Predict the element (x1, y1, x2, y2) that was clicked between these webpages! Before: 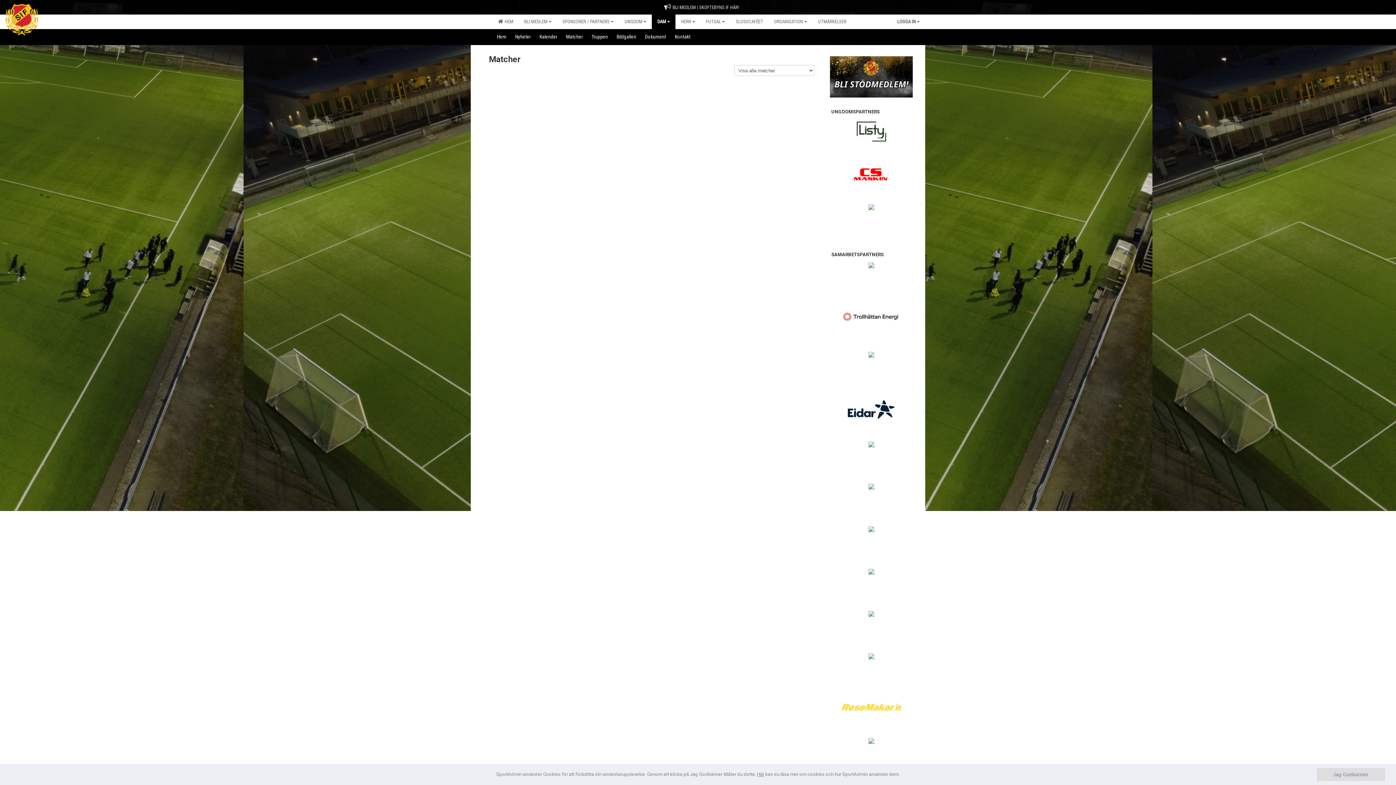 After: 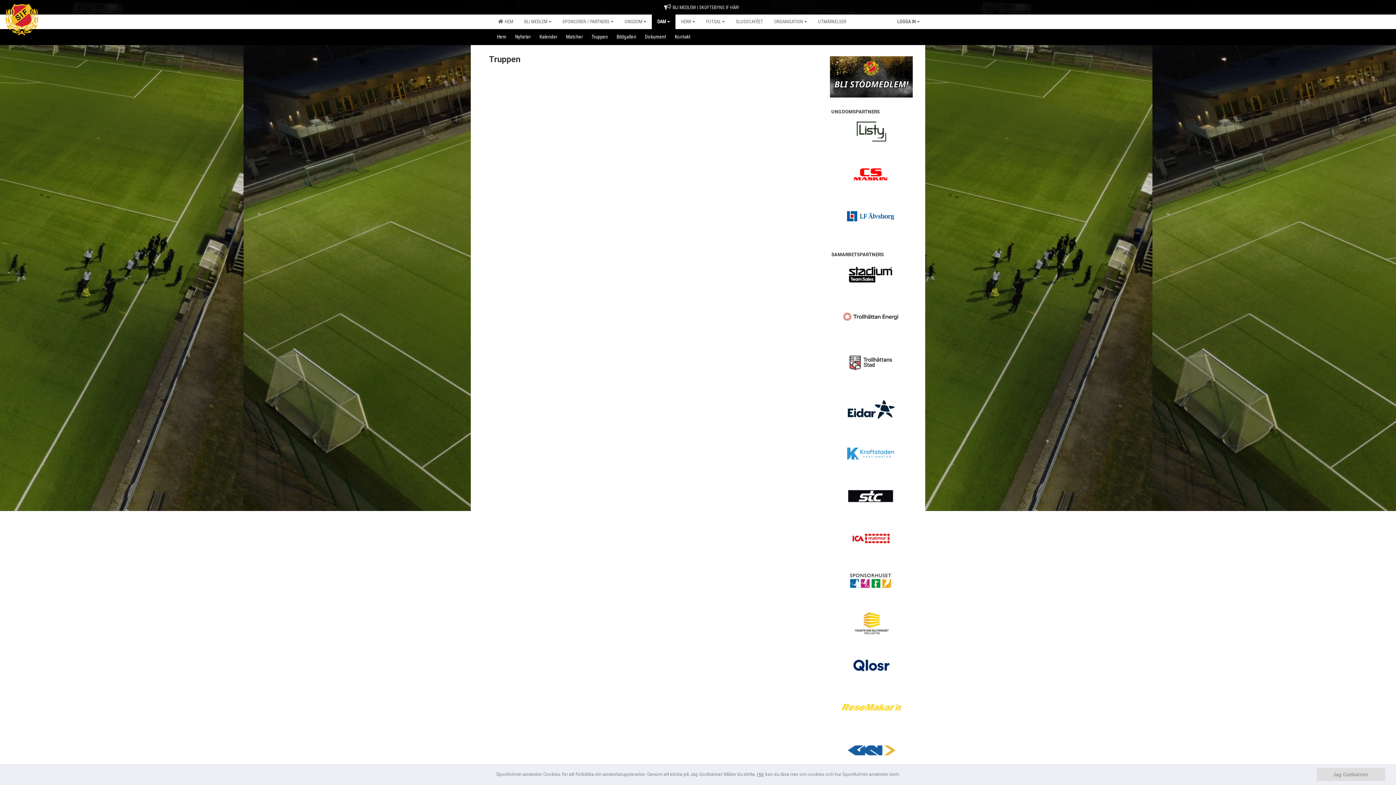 Action: bbox: (587, 29, 612, 43) label: Truppen